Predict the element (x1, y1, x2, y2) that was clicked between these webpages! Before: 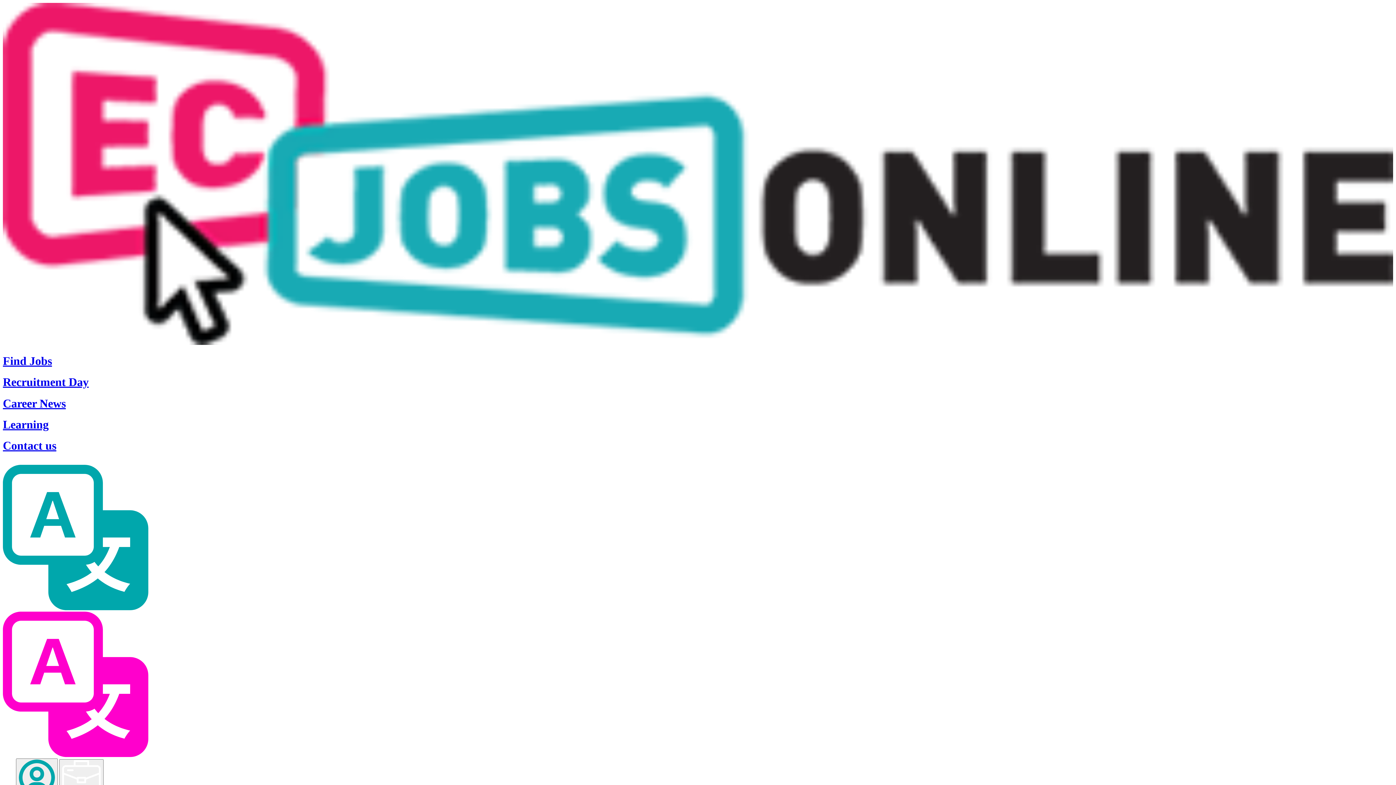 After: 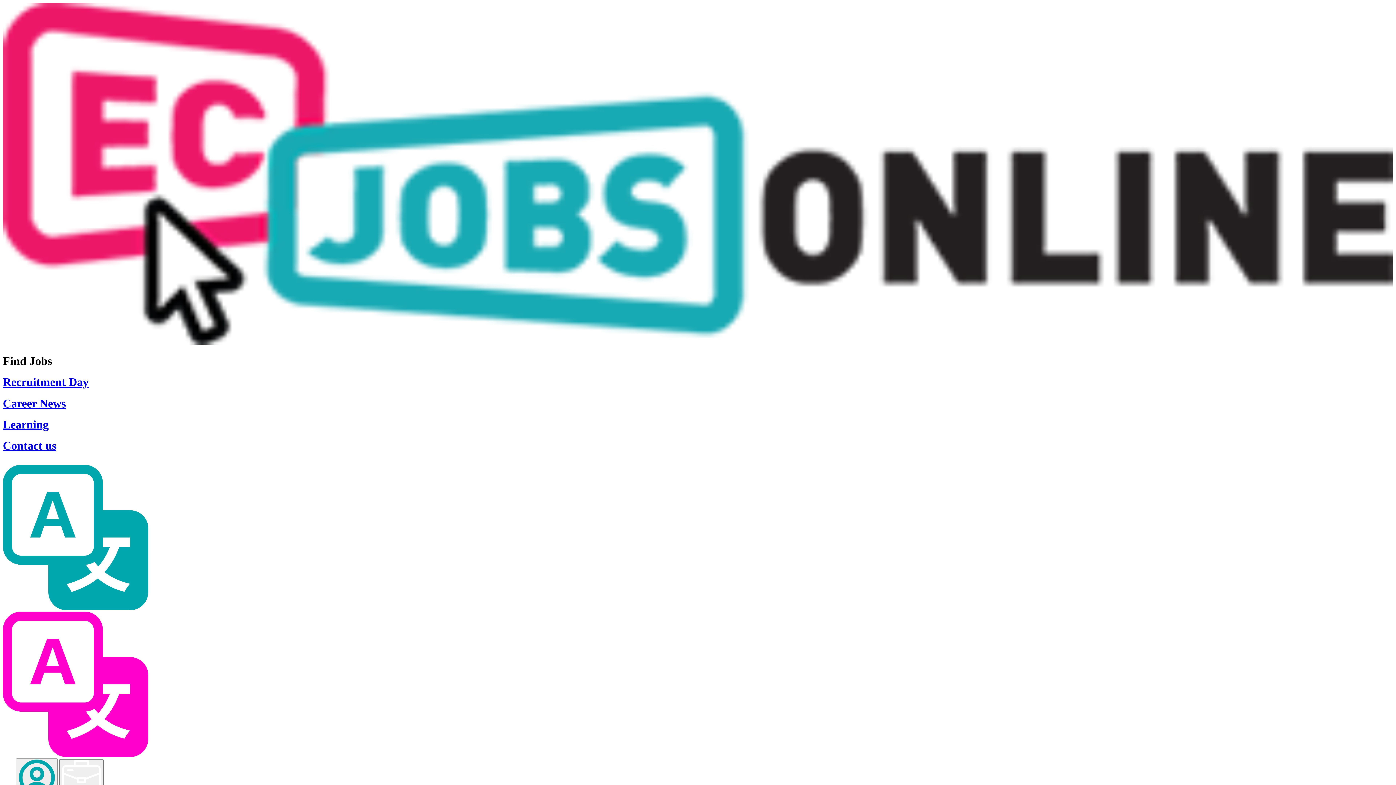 Action: bbox: (2, 354, 1393, 367) label: Find Jobs